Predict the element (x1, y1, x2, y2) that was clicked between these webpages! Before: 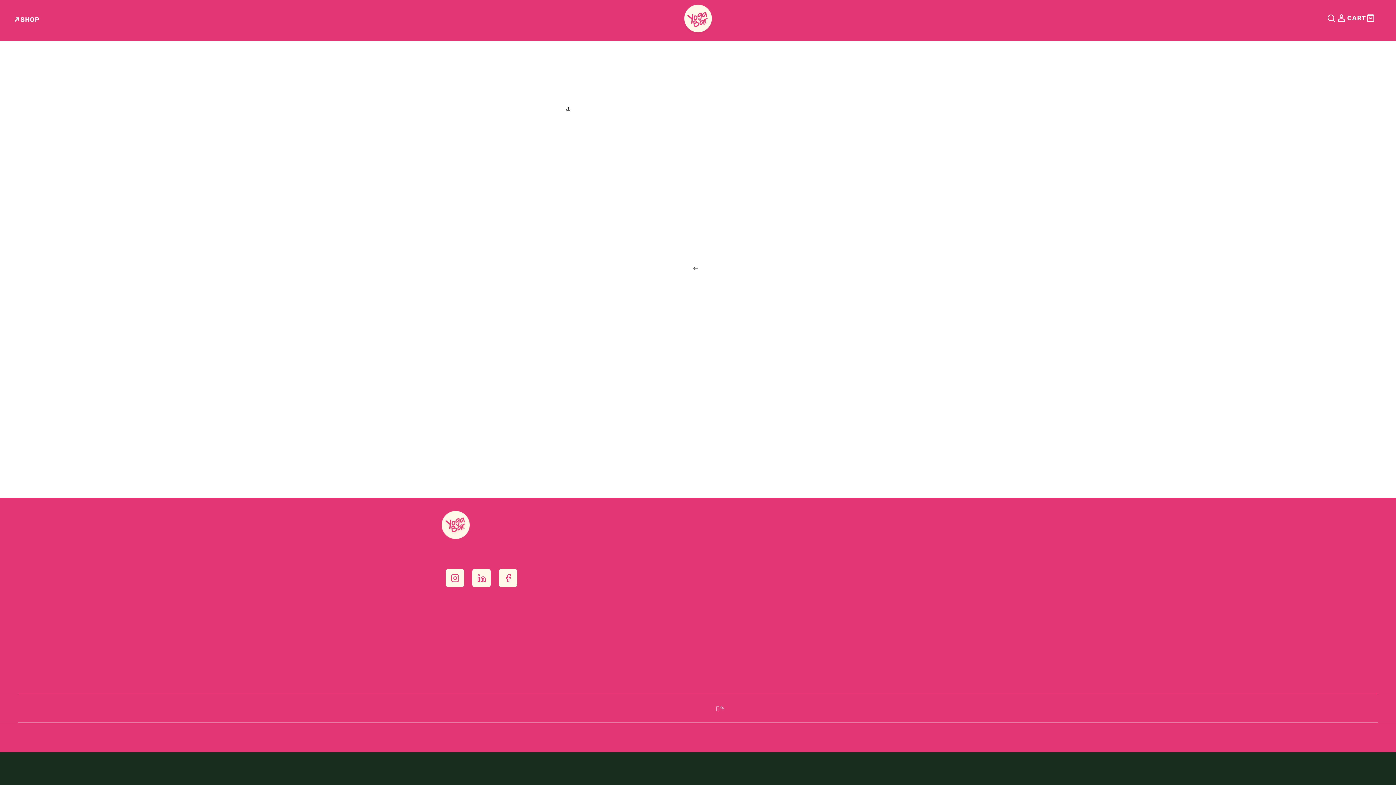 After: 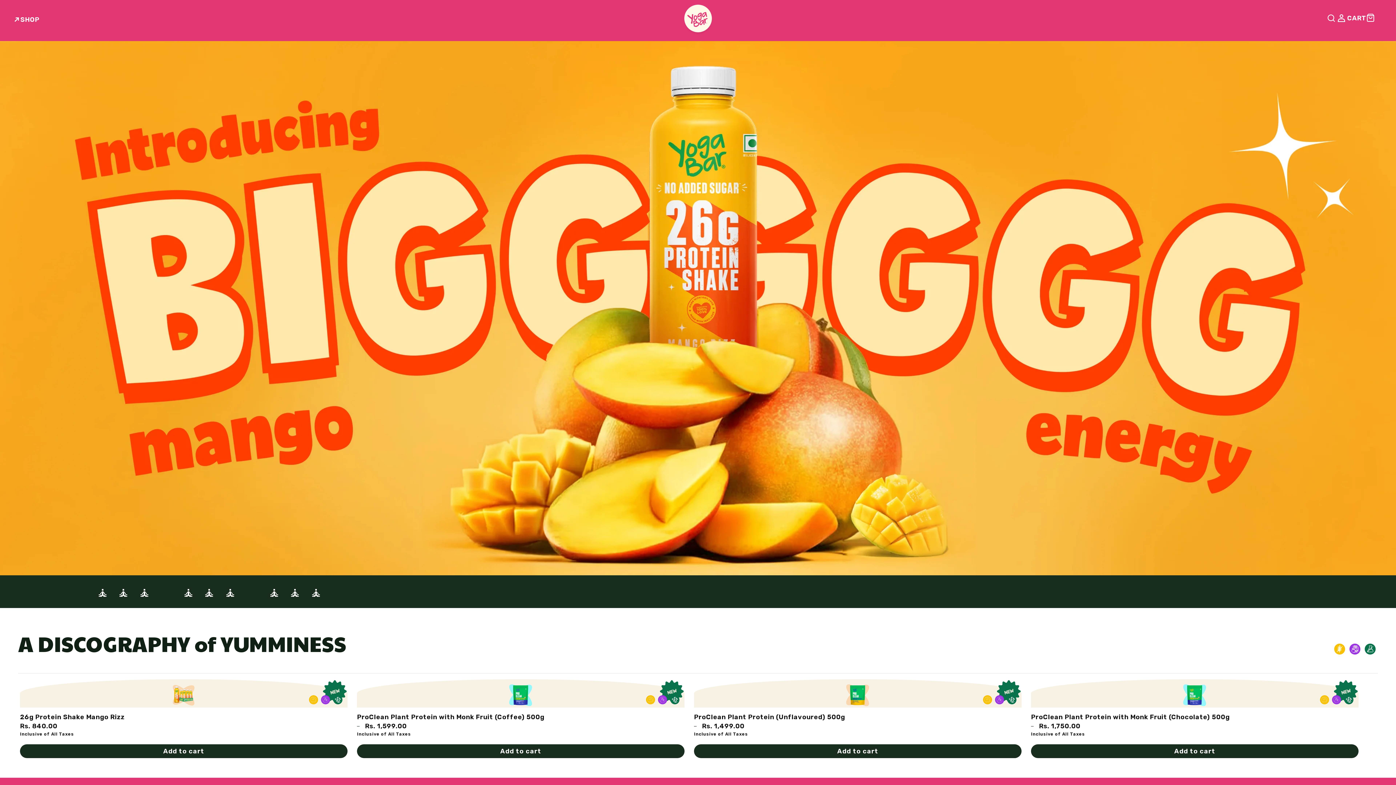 Action: bbox: (698, 746, 700, 751) label: Yoga Bars